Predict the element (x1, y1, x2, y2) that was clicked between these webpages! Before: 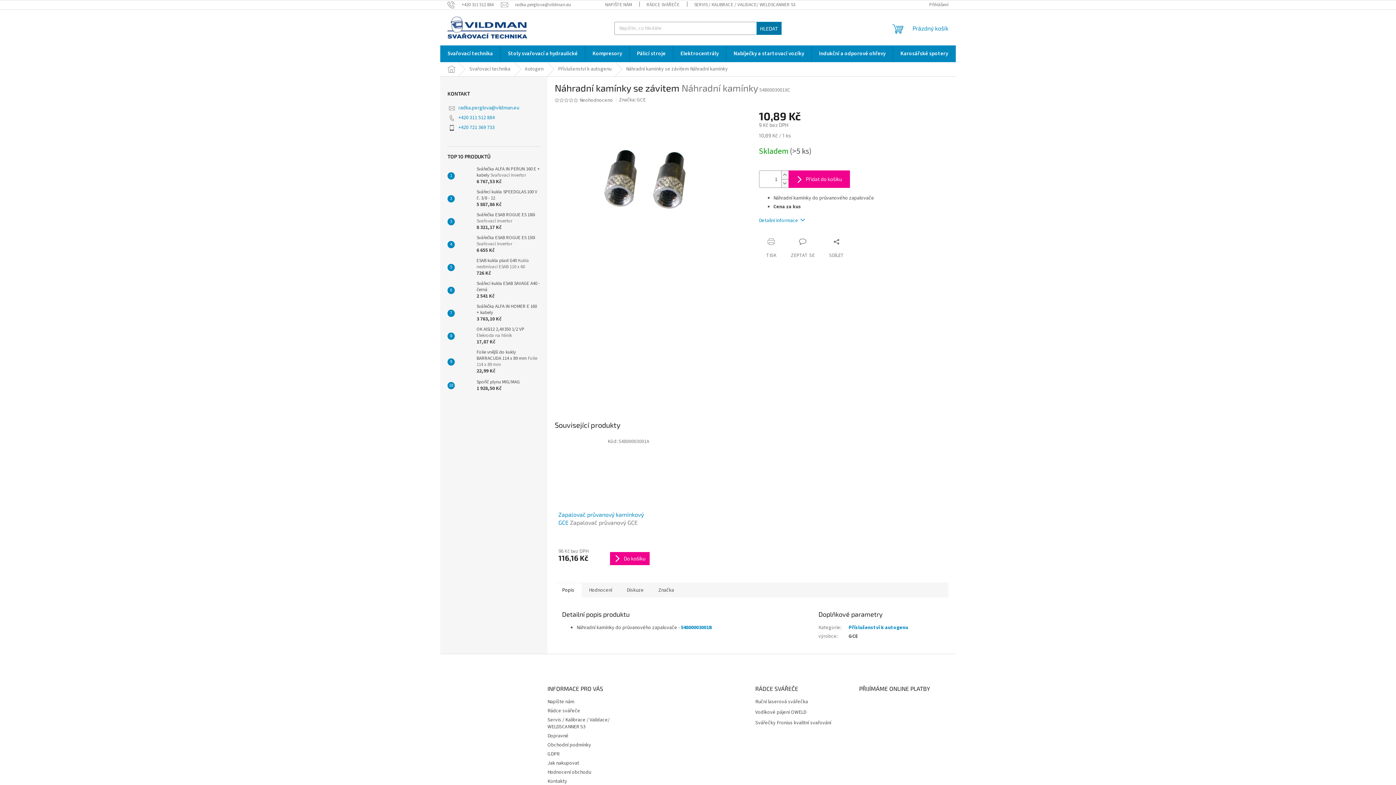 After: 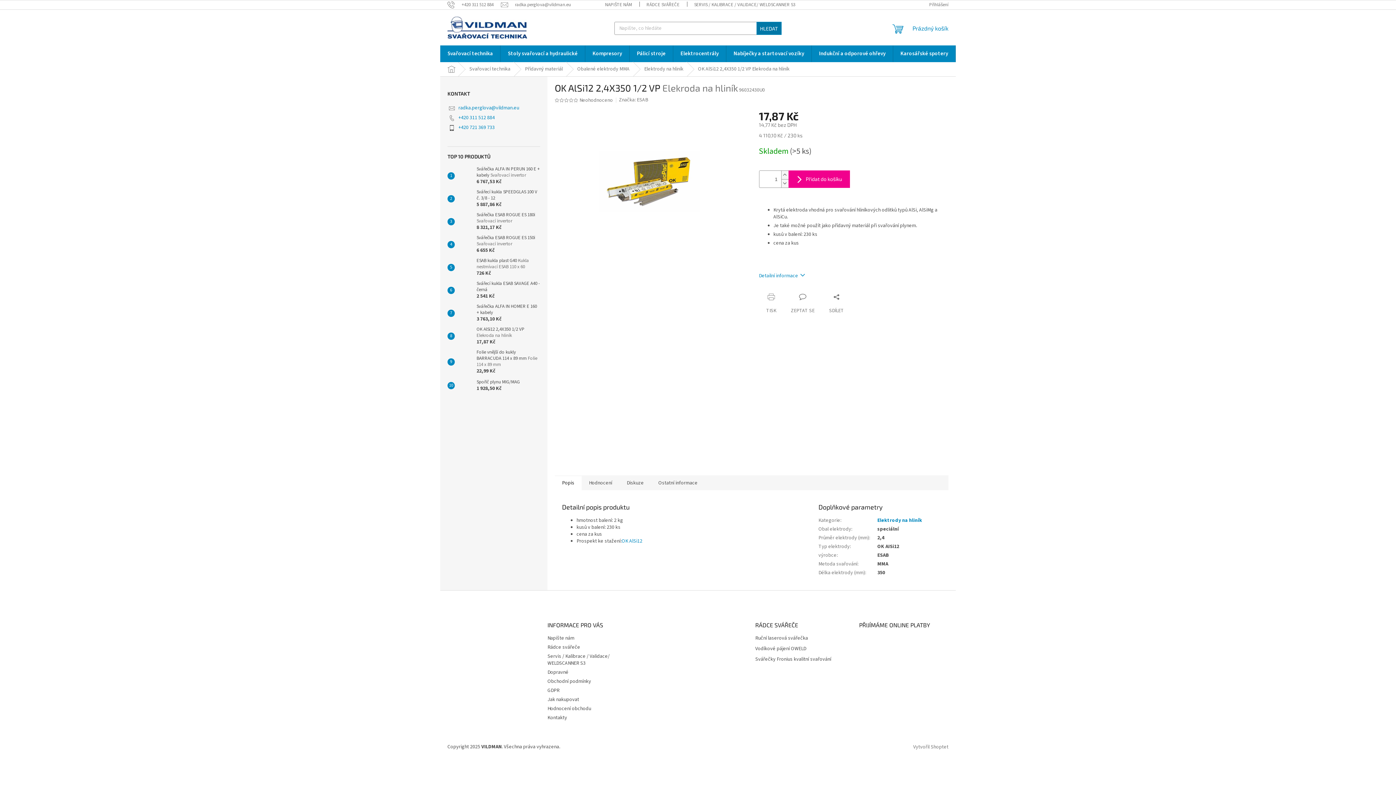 Action: bbox: (454, 328, 473, 343)